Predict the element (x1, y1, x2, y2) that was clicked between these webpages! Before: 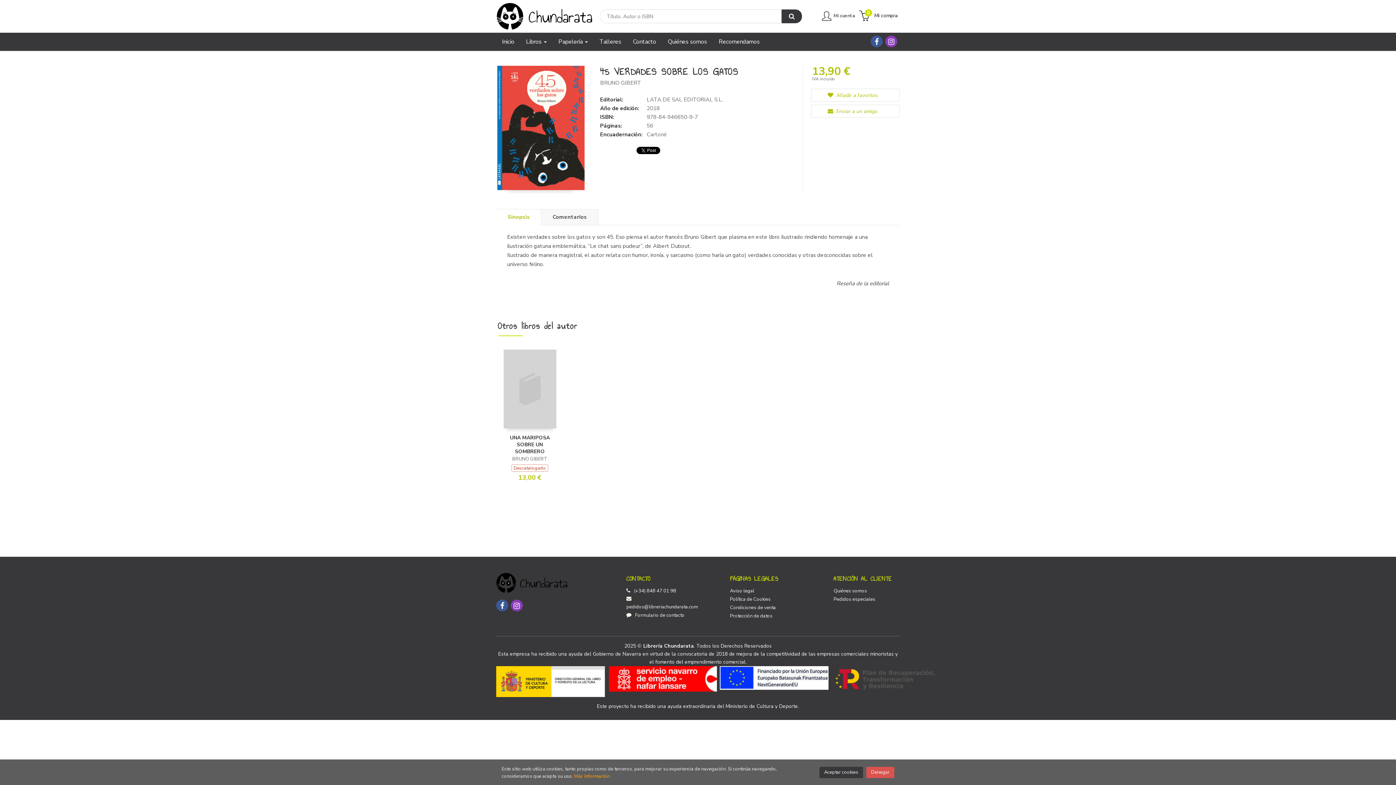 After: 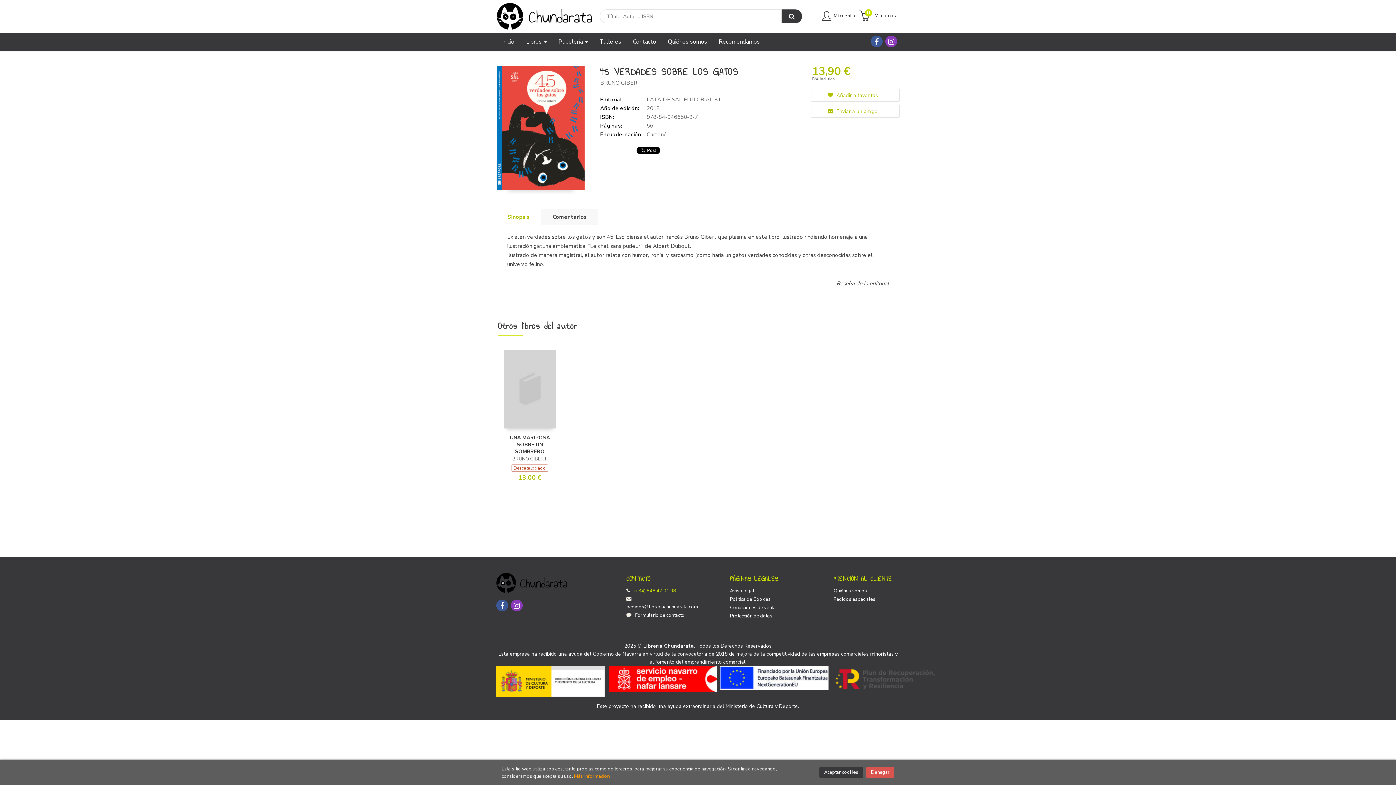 Action: bbox: (634, 587, 676, 595) label: (+34) 848 47 01 98